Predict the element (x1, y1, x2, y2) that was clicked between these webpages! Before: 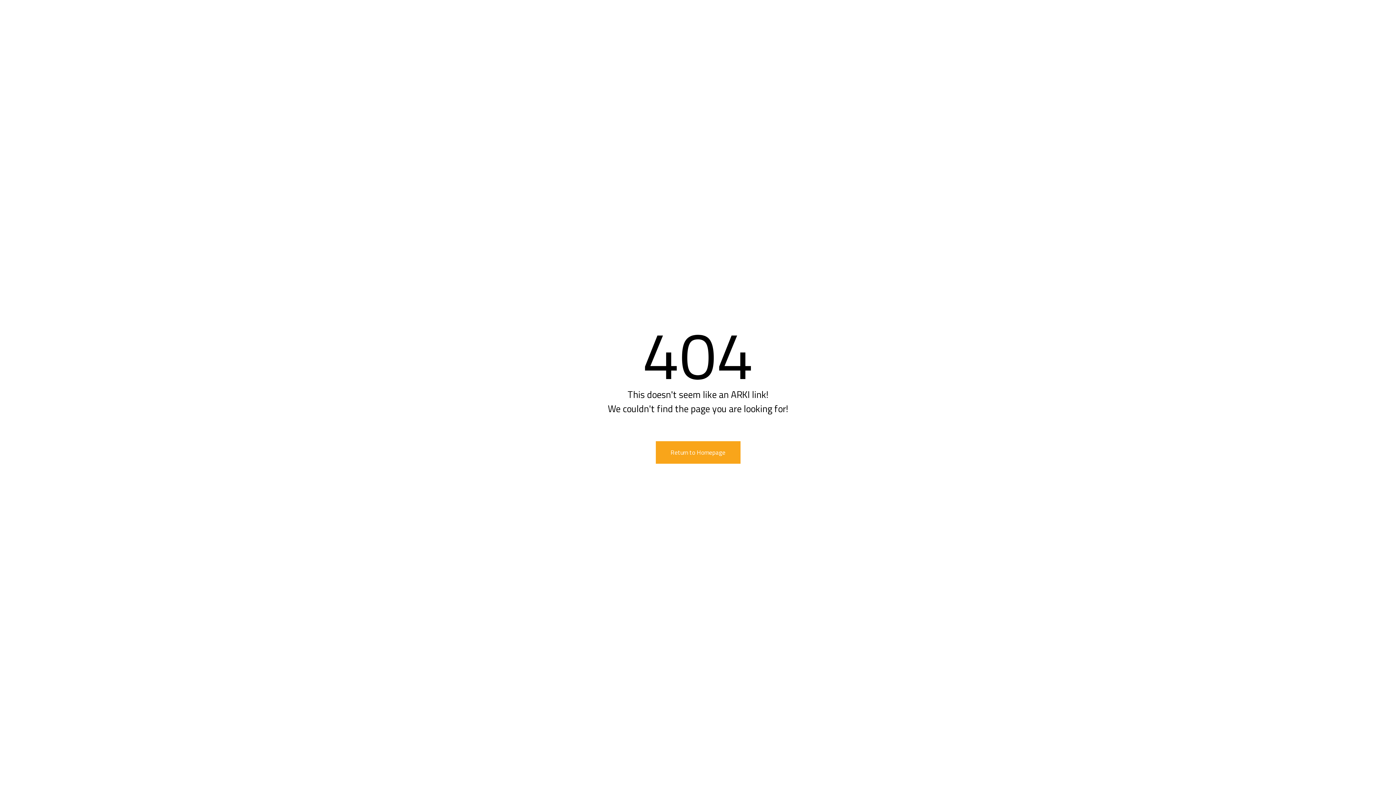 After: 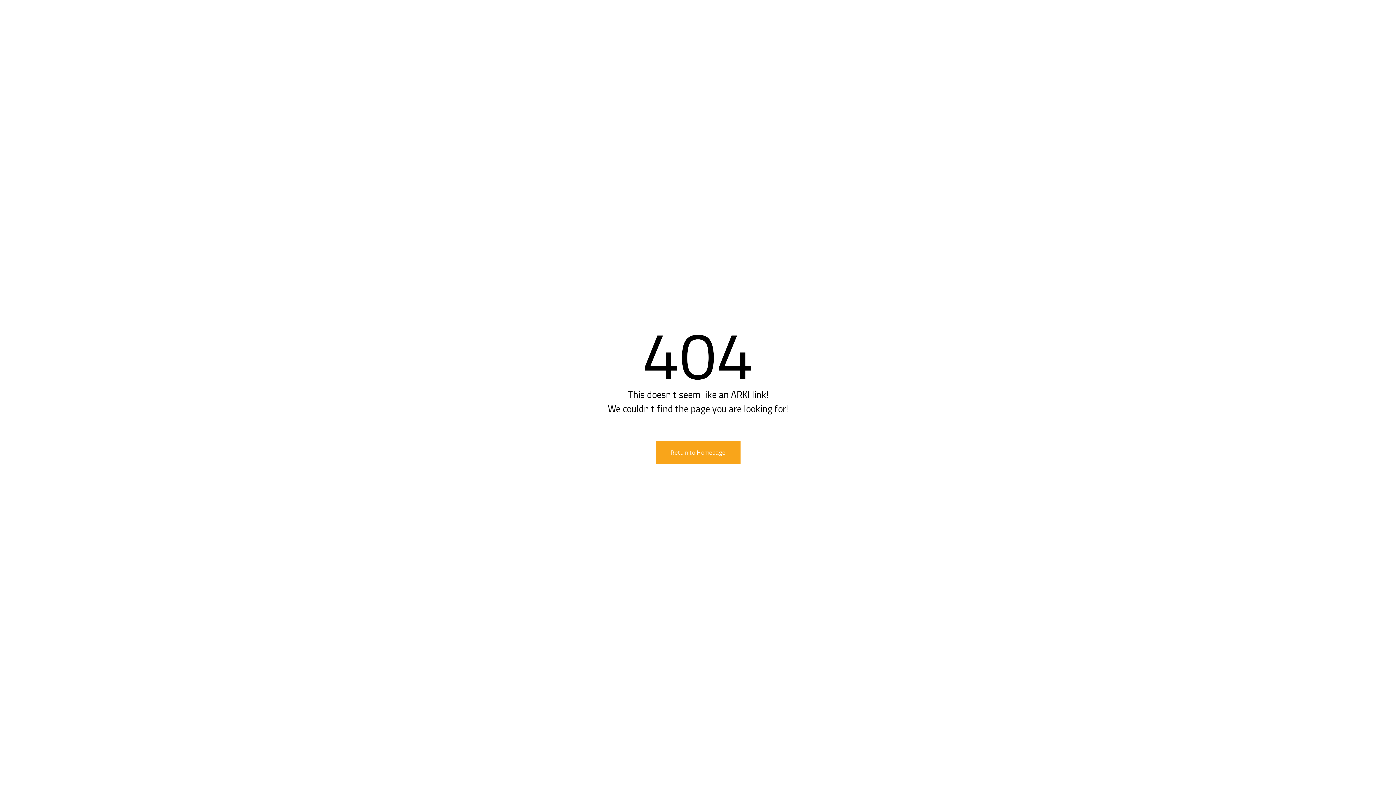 Action: label: Return to Homepage bbox: (655, 441, 740, 463)